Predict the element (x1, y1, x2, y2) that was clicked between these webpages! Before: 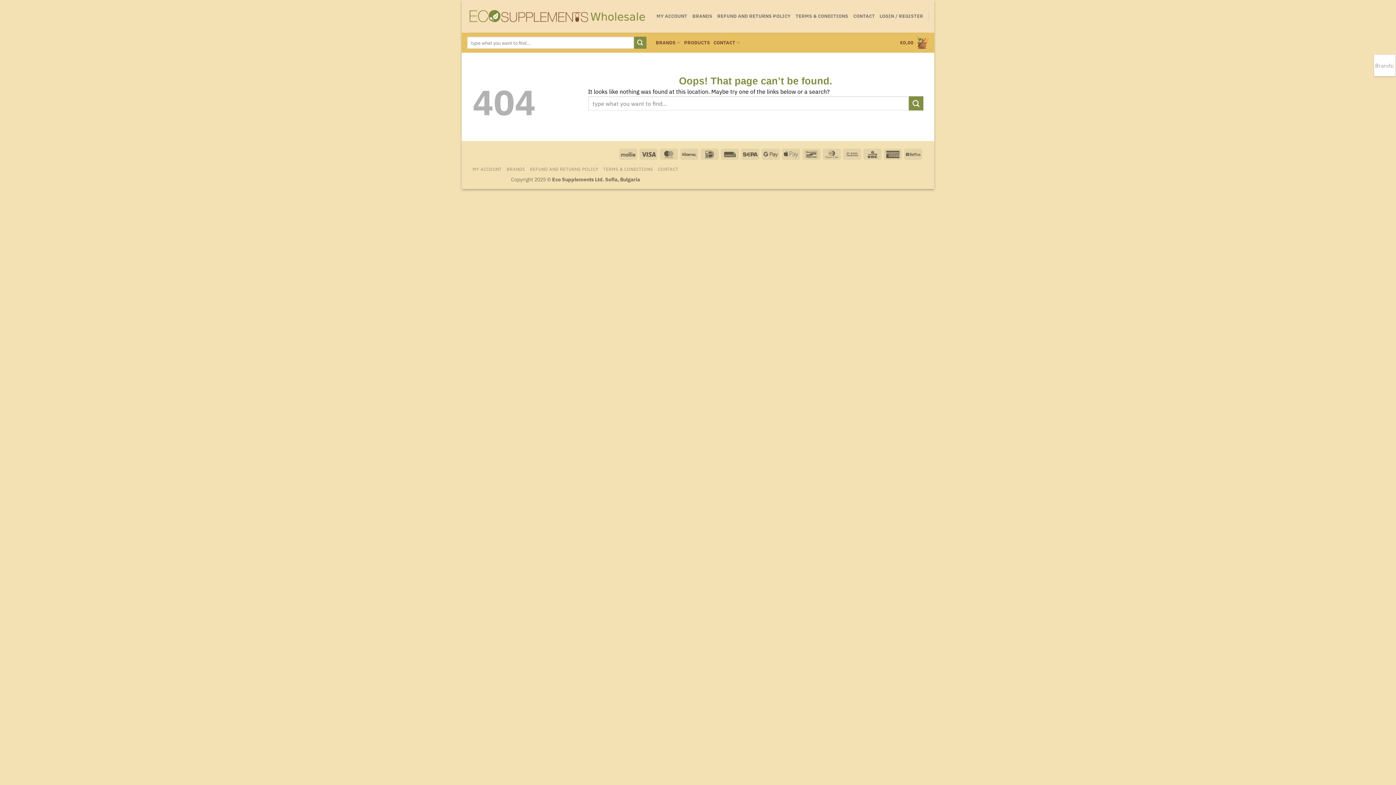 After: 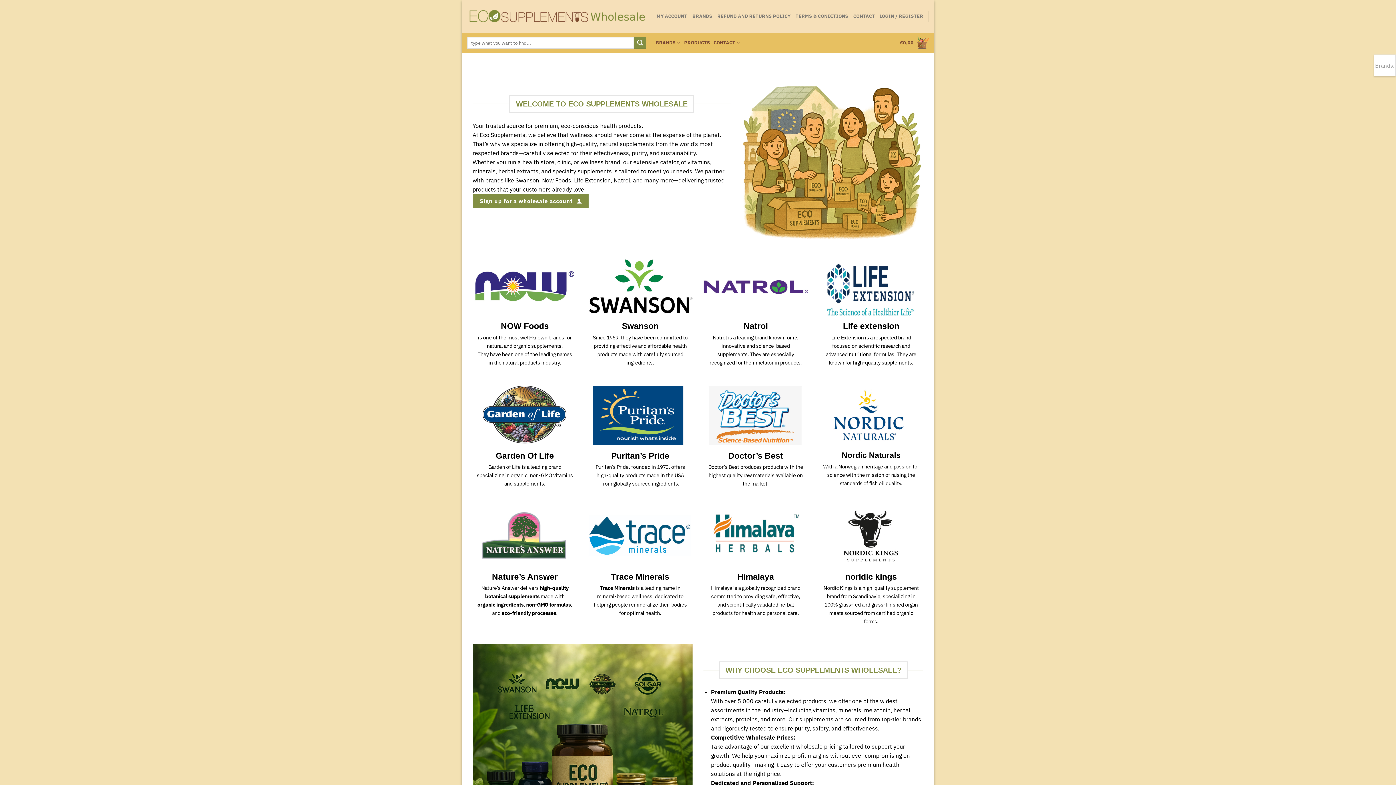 Action: bbox: (467, 8, 645, 23)